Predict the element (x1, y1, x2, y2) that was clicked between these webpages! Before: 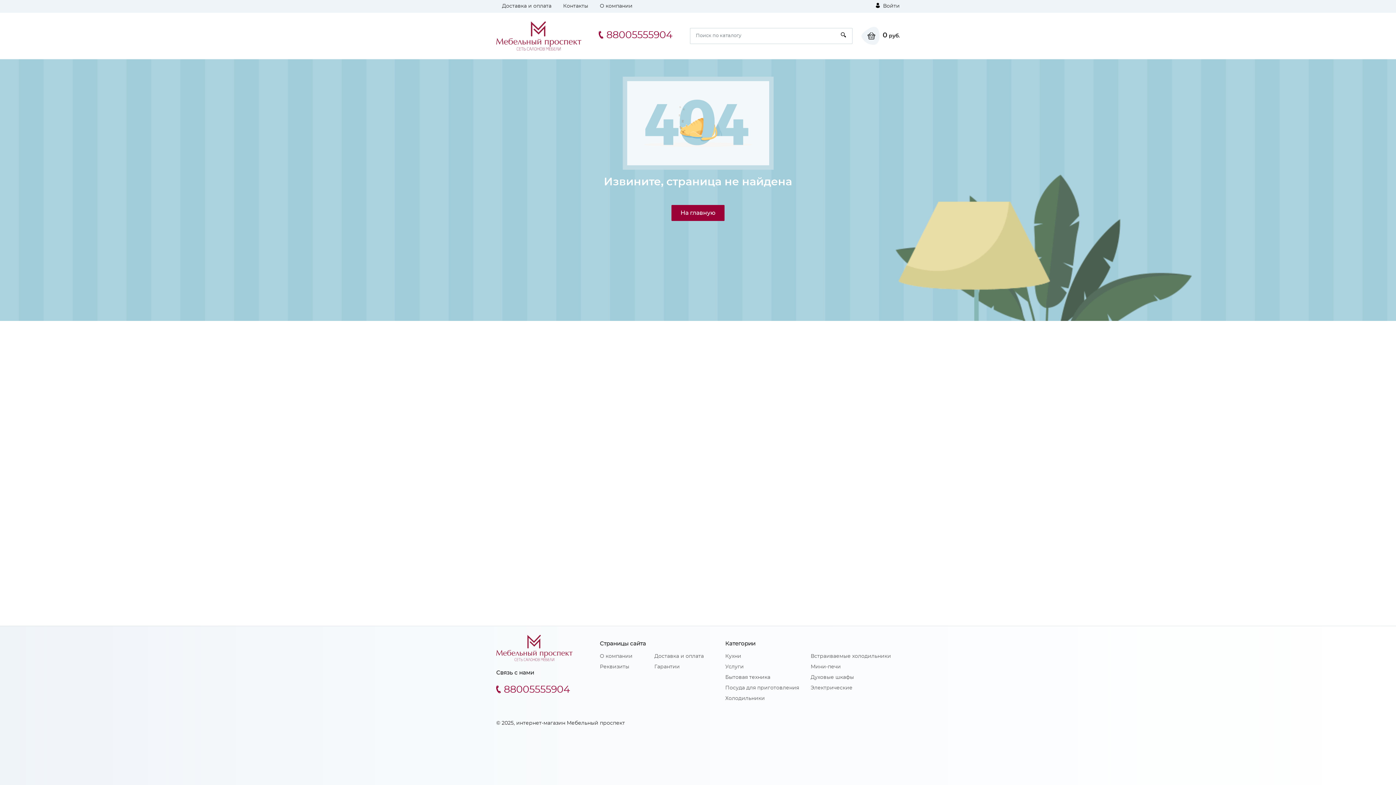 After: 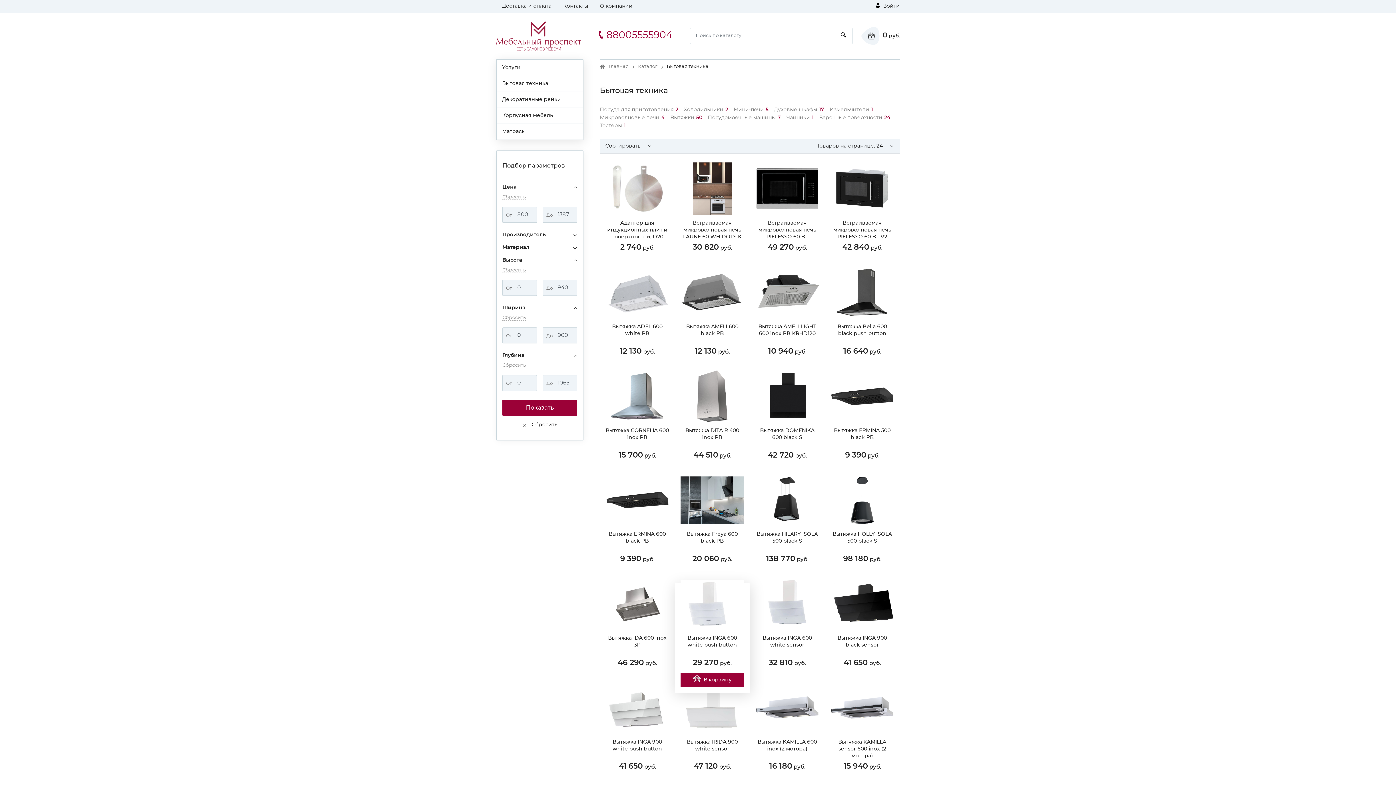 Action: label: Бытовая техника bbox: (725, 675, 770, 680)